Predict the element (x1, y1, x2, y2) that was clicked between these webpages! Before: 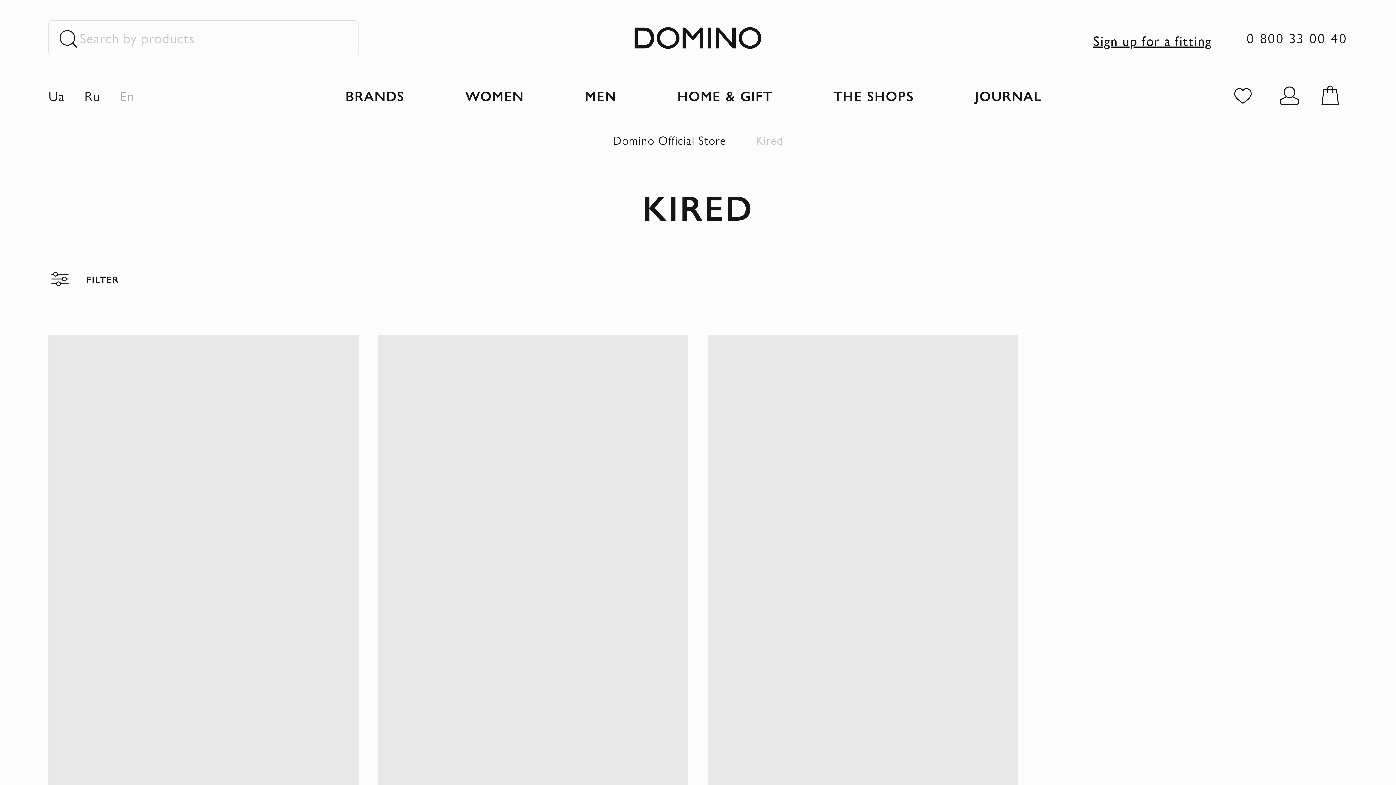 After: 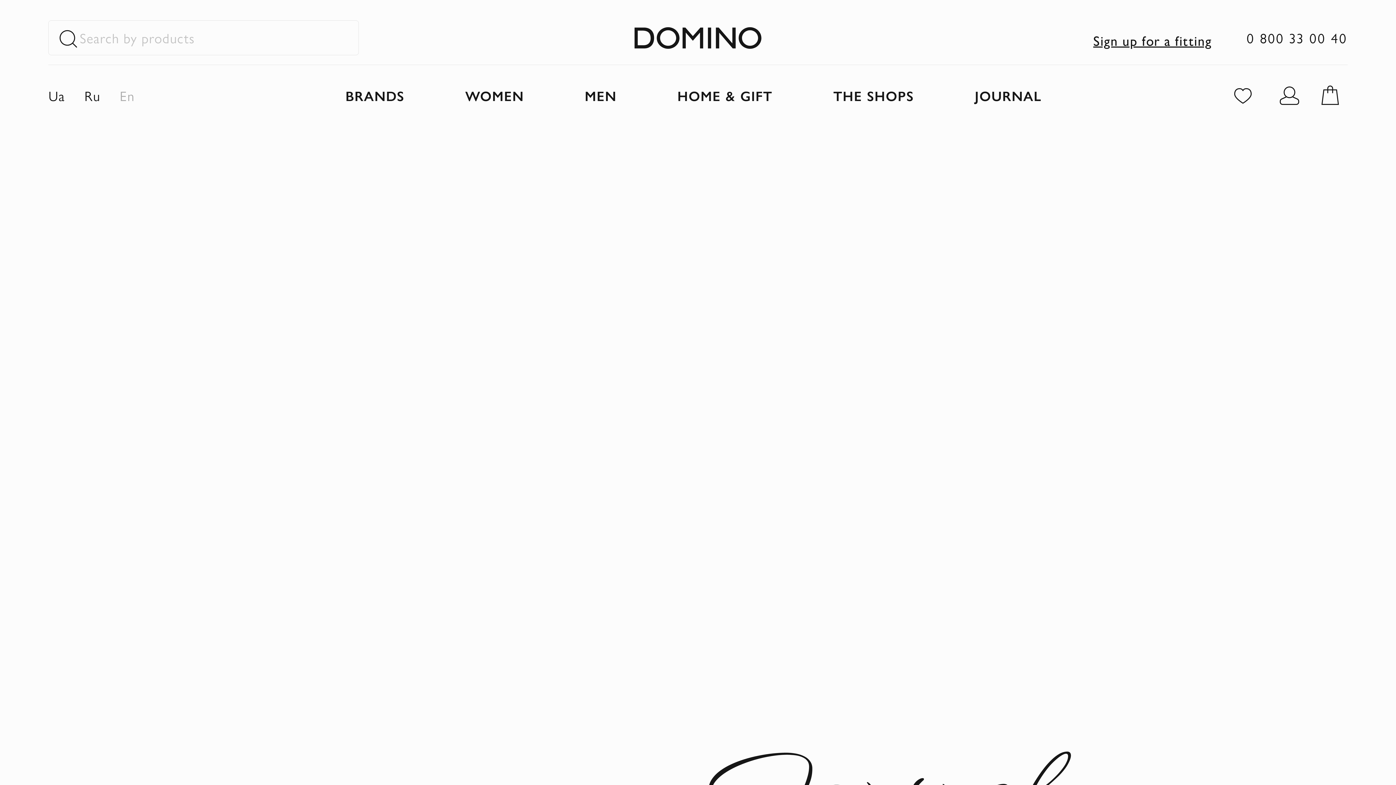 Action: bbox: (1315, 80, 1351, 110)